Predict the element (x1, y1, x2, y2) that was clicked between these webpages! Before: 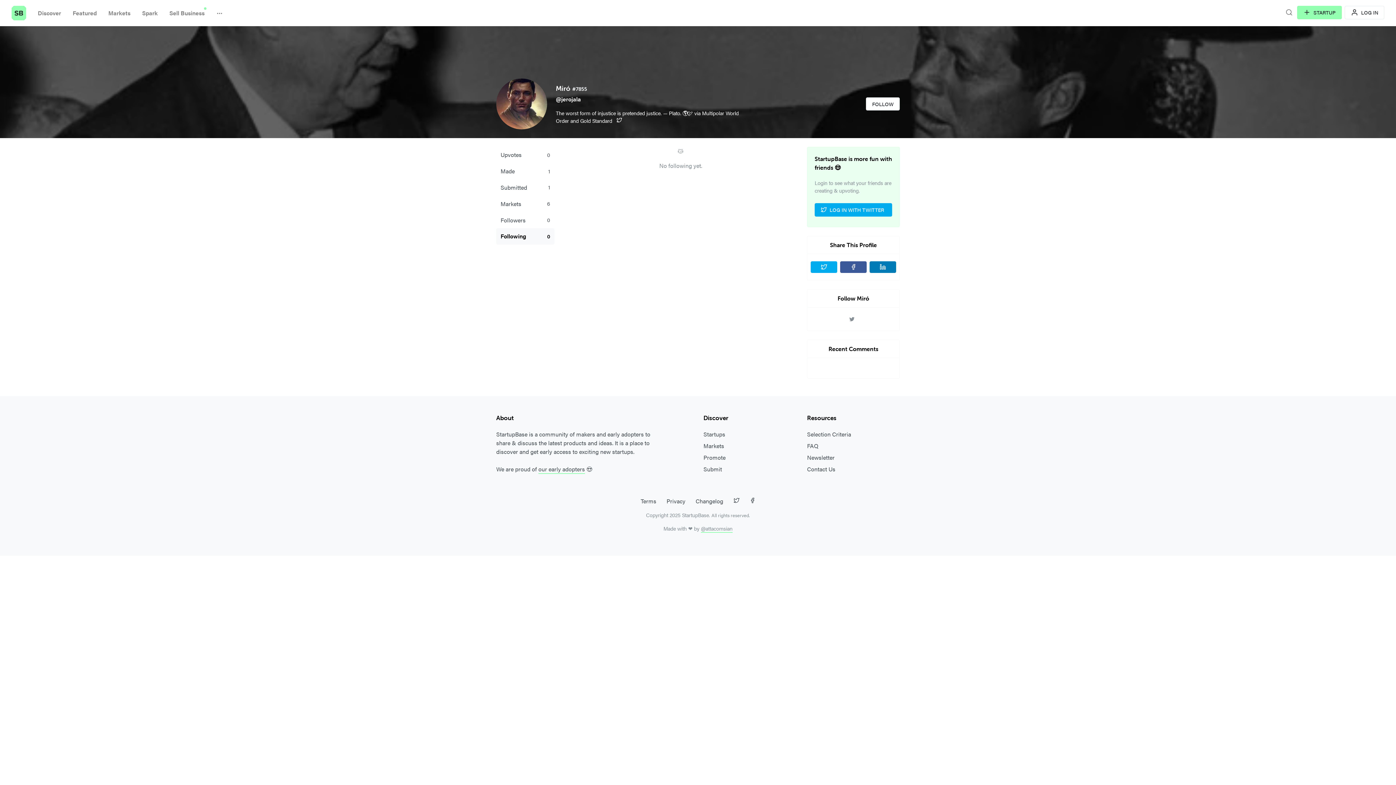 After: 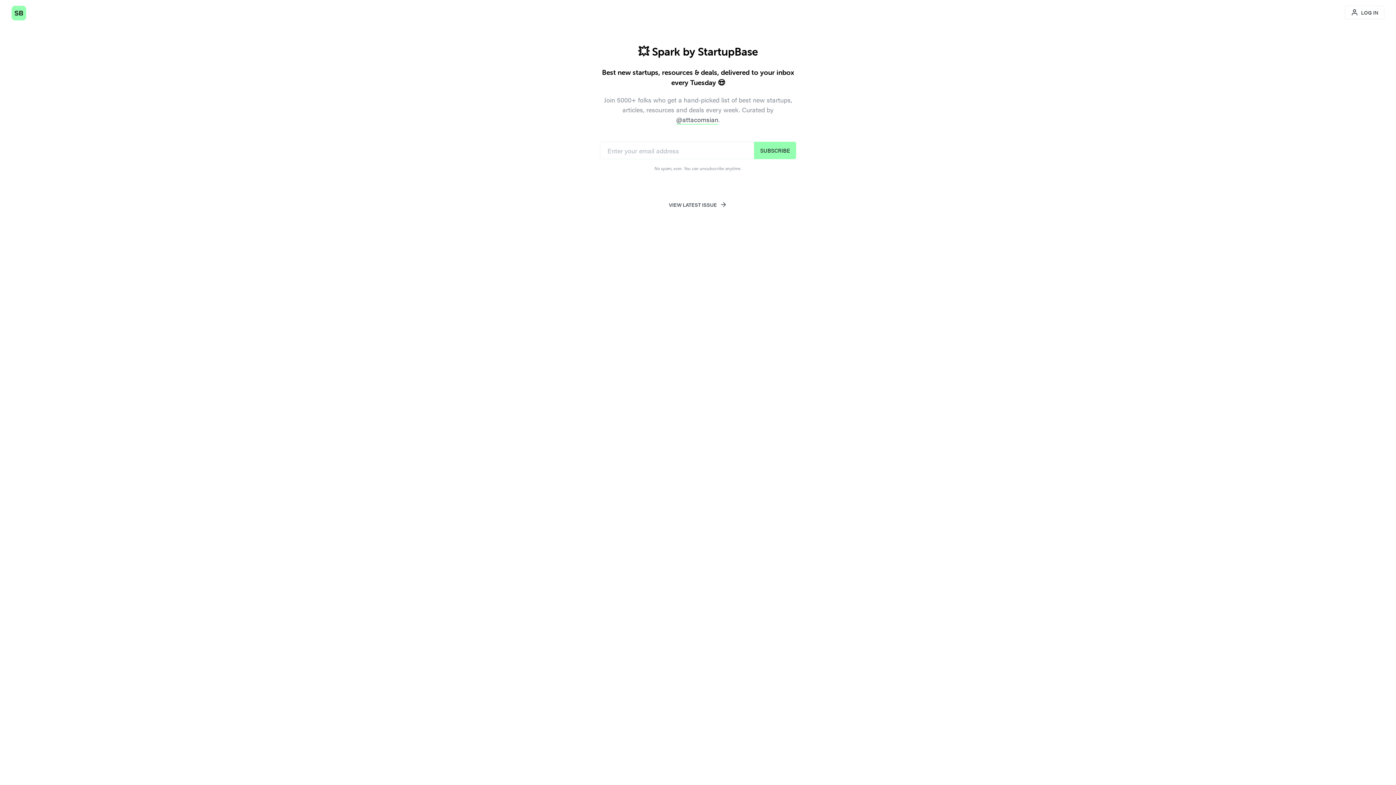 Action: label: Spark bbox: (136, 5, 163, 20)